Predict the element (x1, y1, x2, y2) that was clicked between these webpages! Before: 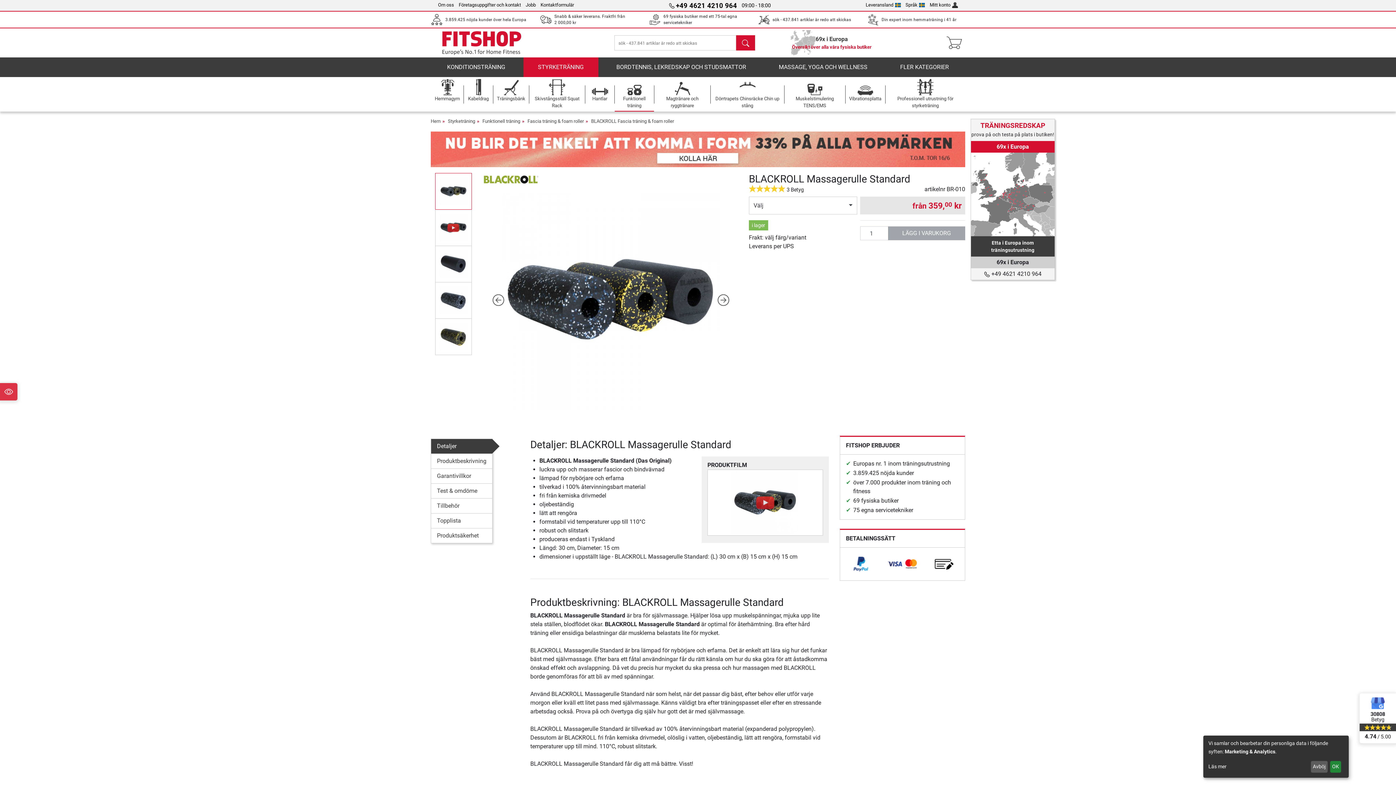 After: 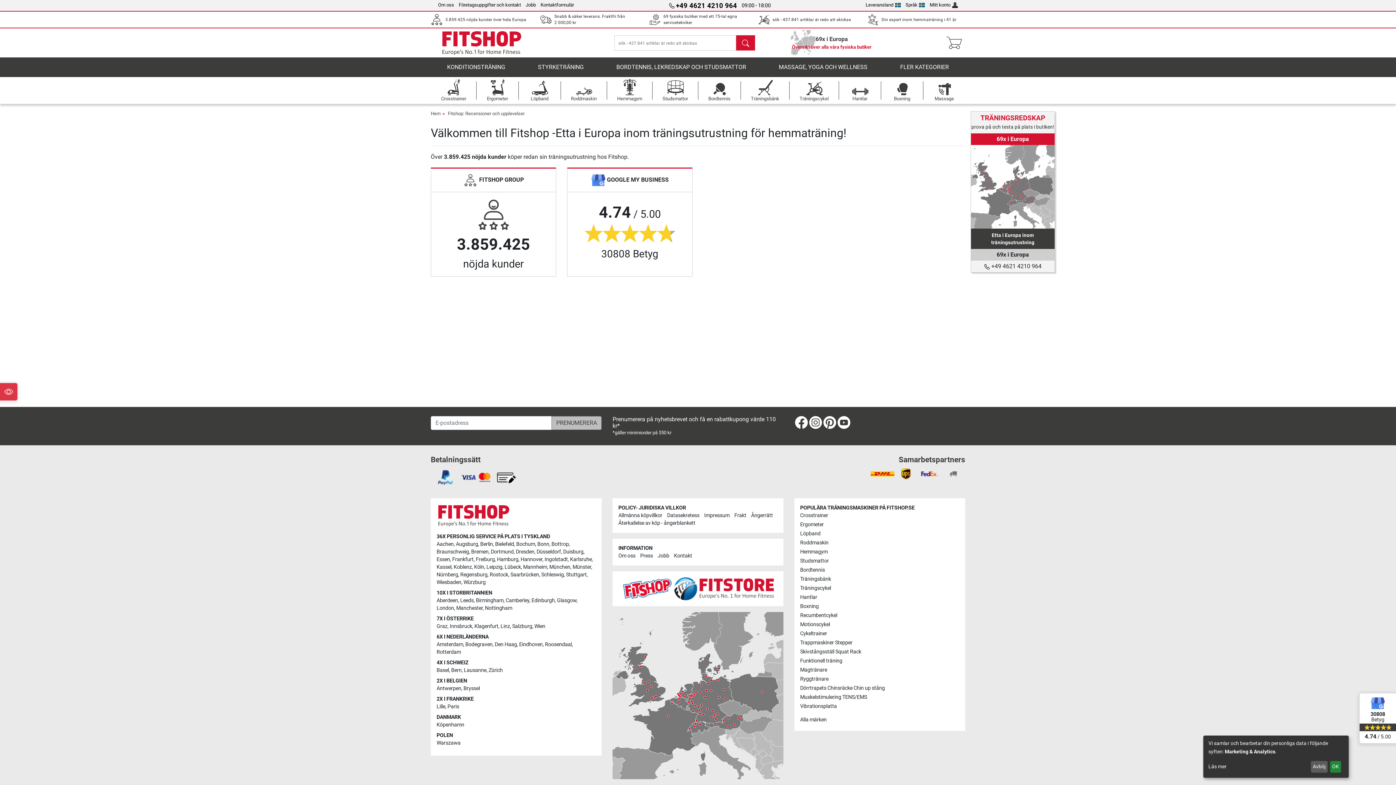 Action: label: 30808
Betyg
4.74 / 5.00 bbox: (1360, 693, 1396, 743)